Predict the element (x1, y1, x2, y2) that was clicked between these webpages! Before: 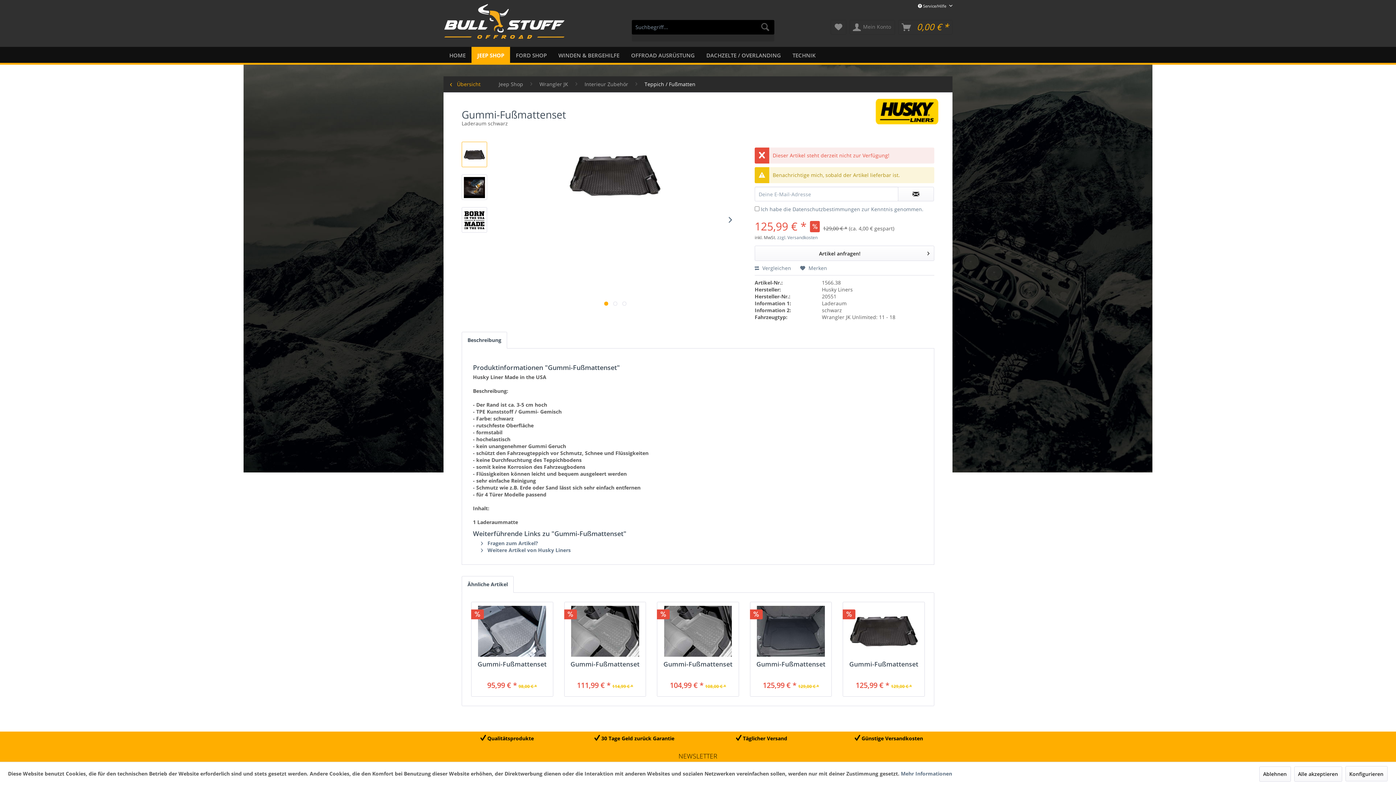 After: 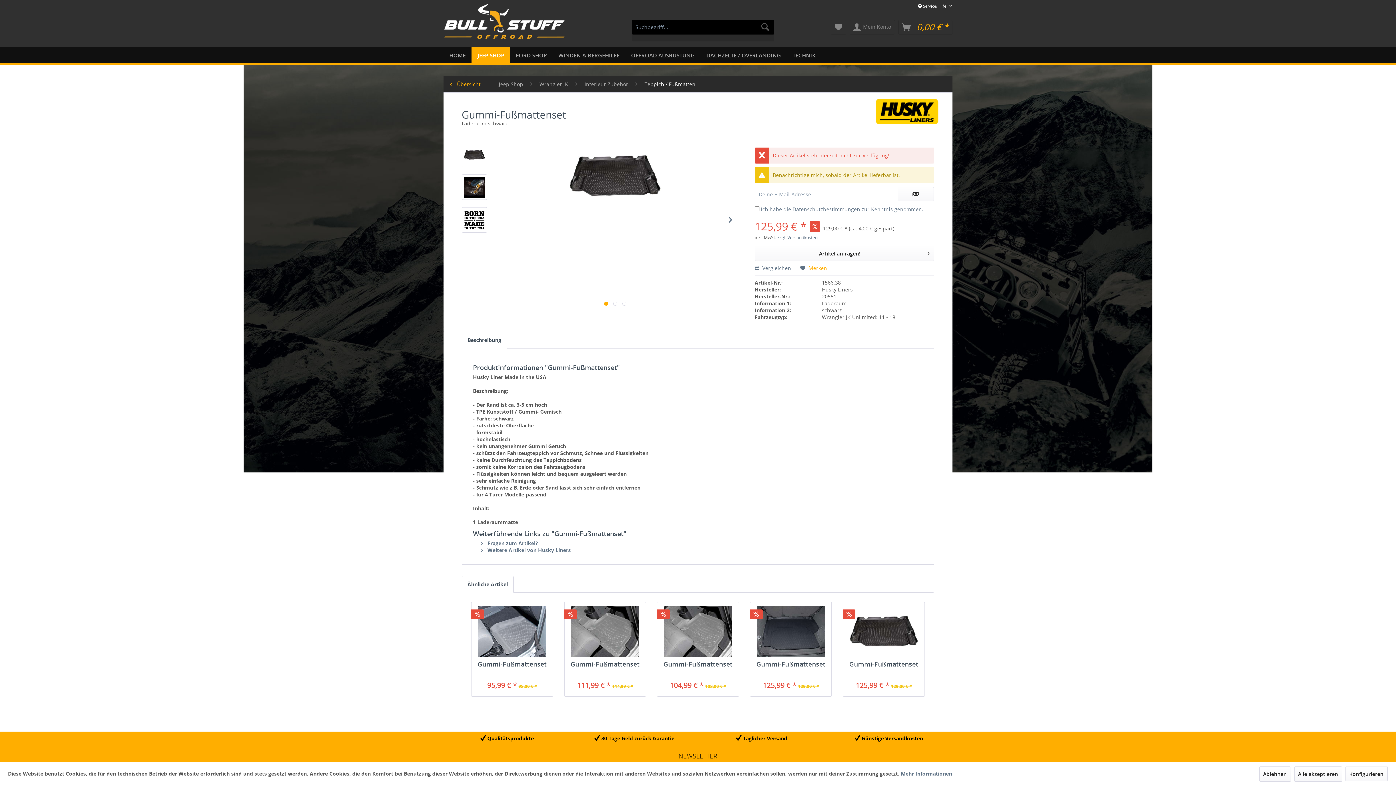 Action: bbox: (800, 264, 827, 271) label:  Merken